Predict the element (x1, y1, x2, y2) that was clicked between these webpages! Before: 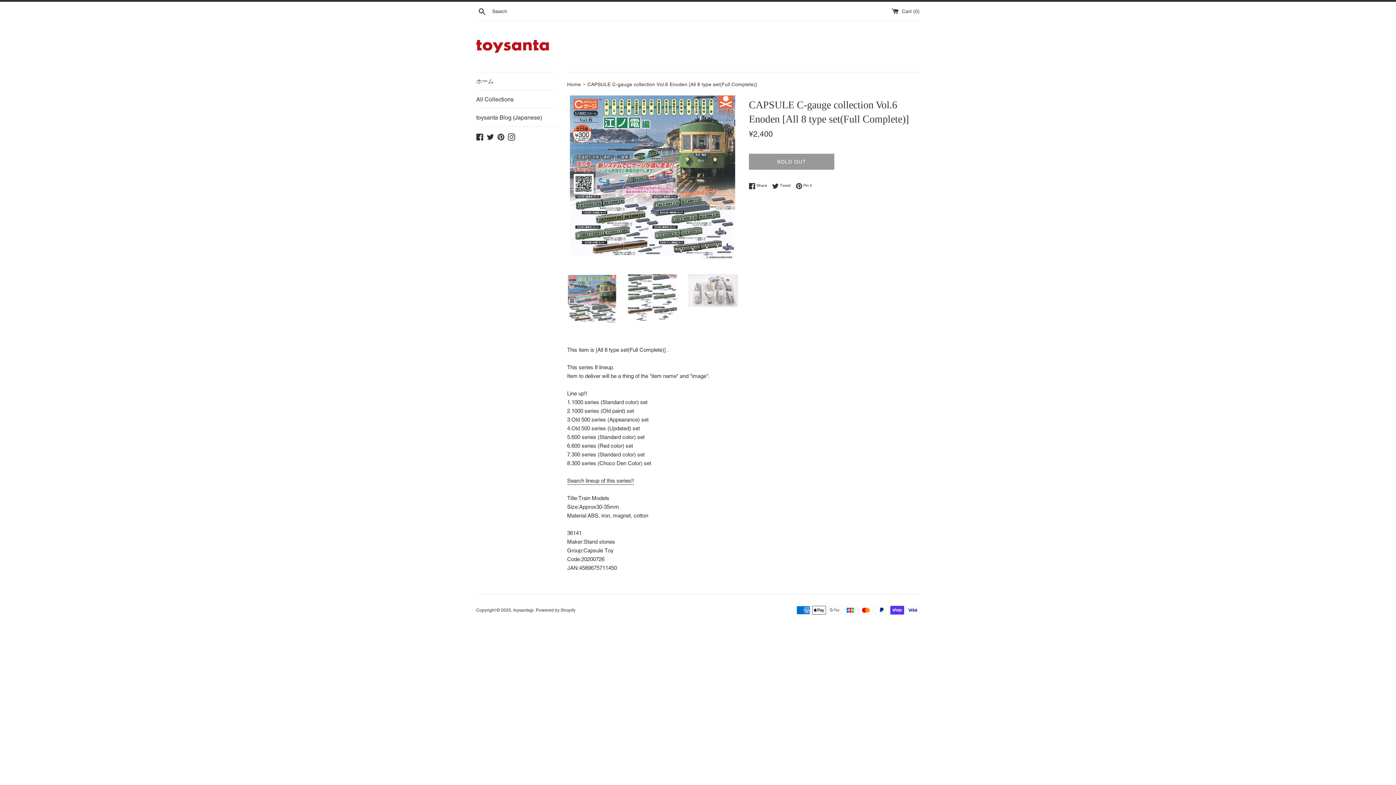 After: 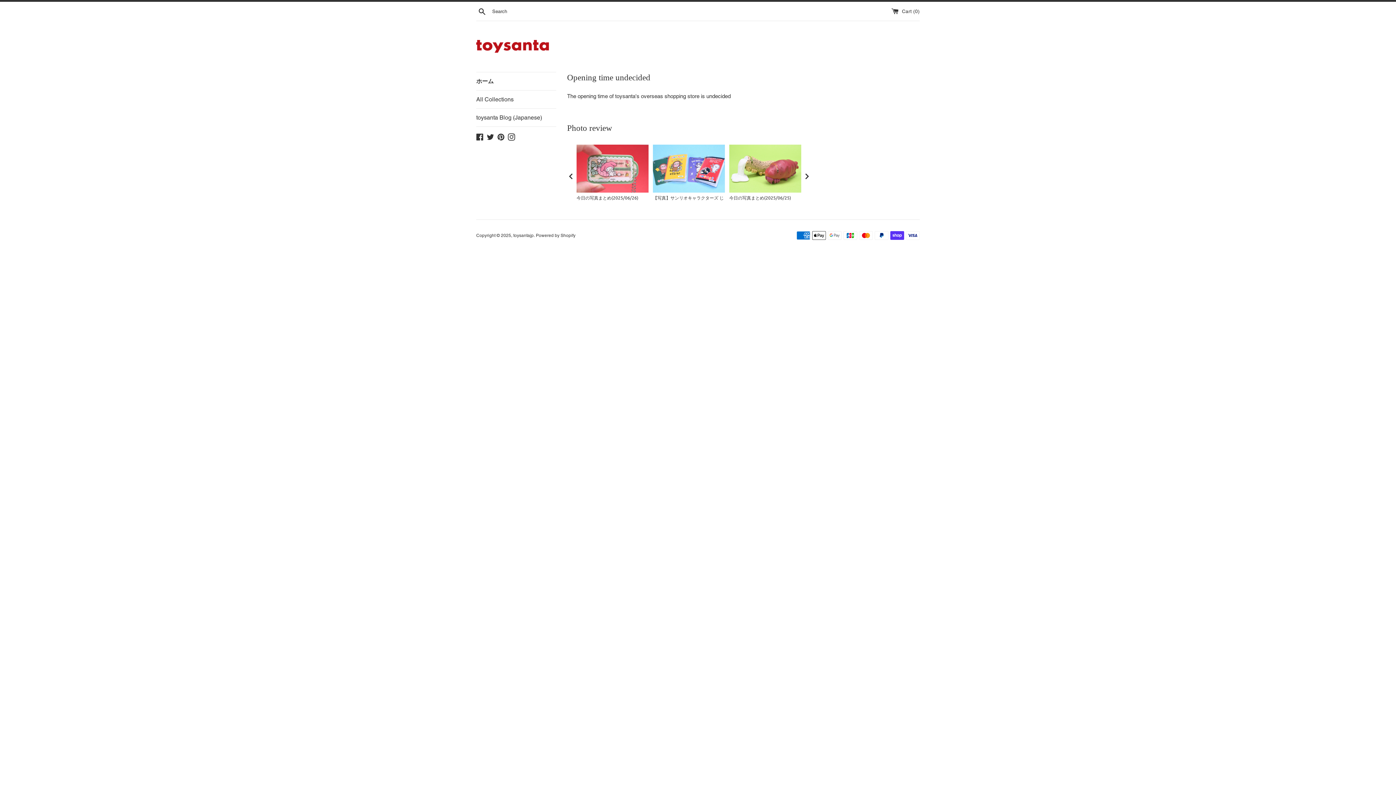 Action: bbox: (476, 72, 556, 90) label: ホーム